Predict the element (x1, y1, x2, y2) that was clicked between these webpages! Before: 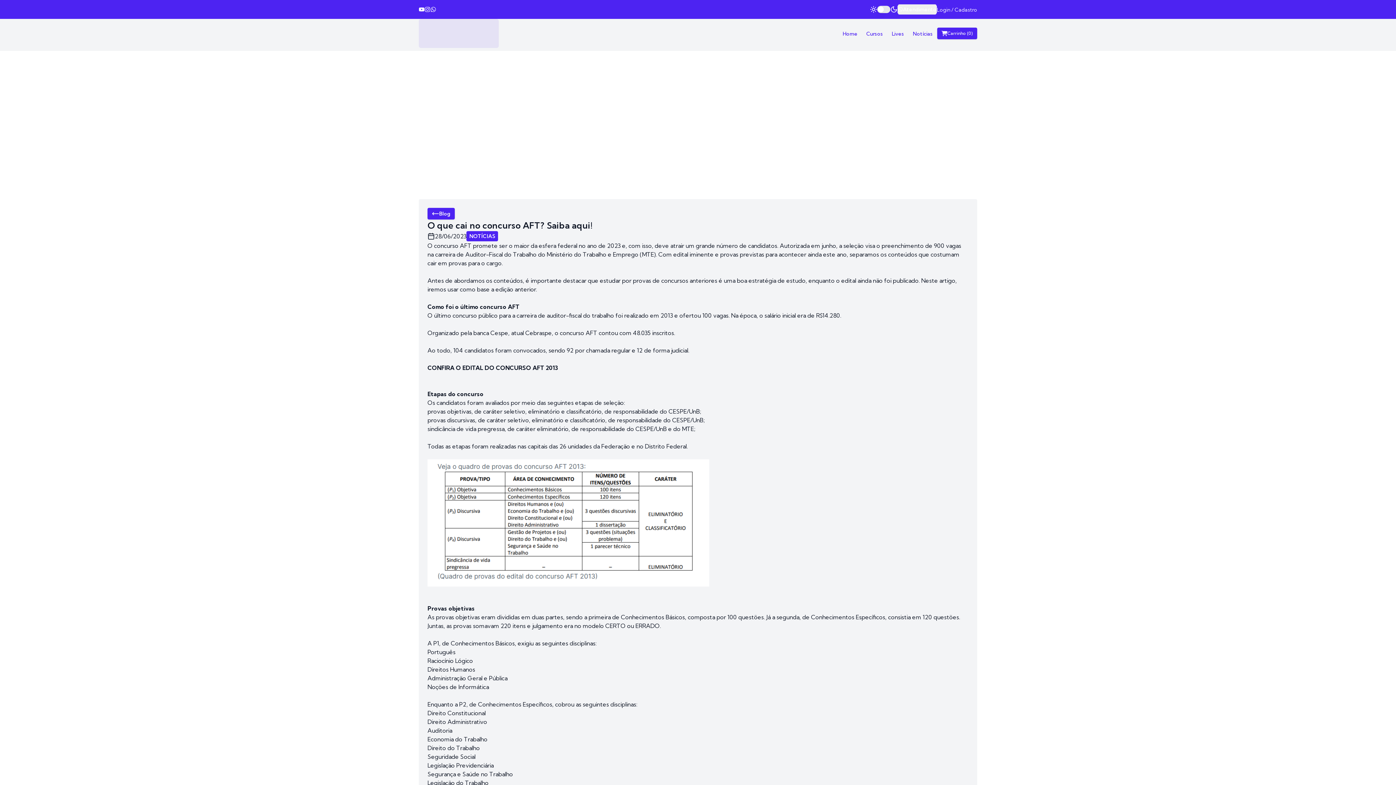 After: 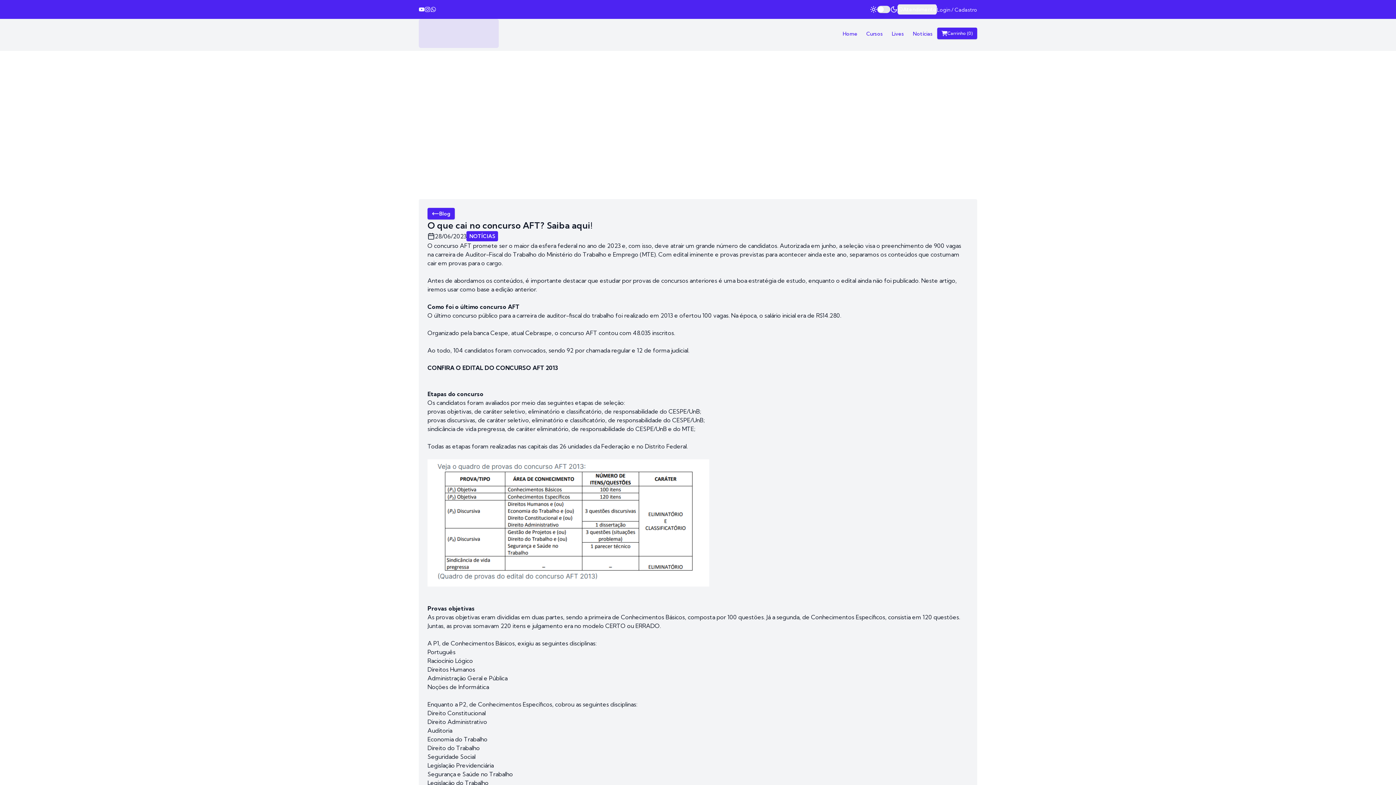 Action: bbox: (427, 364, 558, 371) label: CONFIRA O EDITAL DO CONCURSO AFT 2013